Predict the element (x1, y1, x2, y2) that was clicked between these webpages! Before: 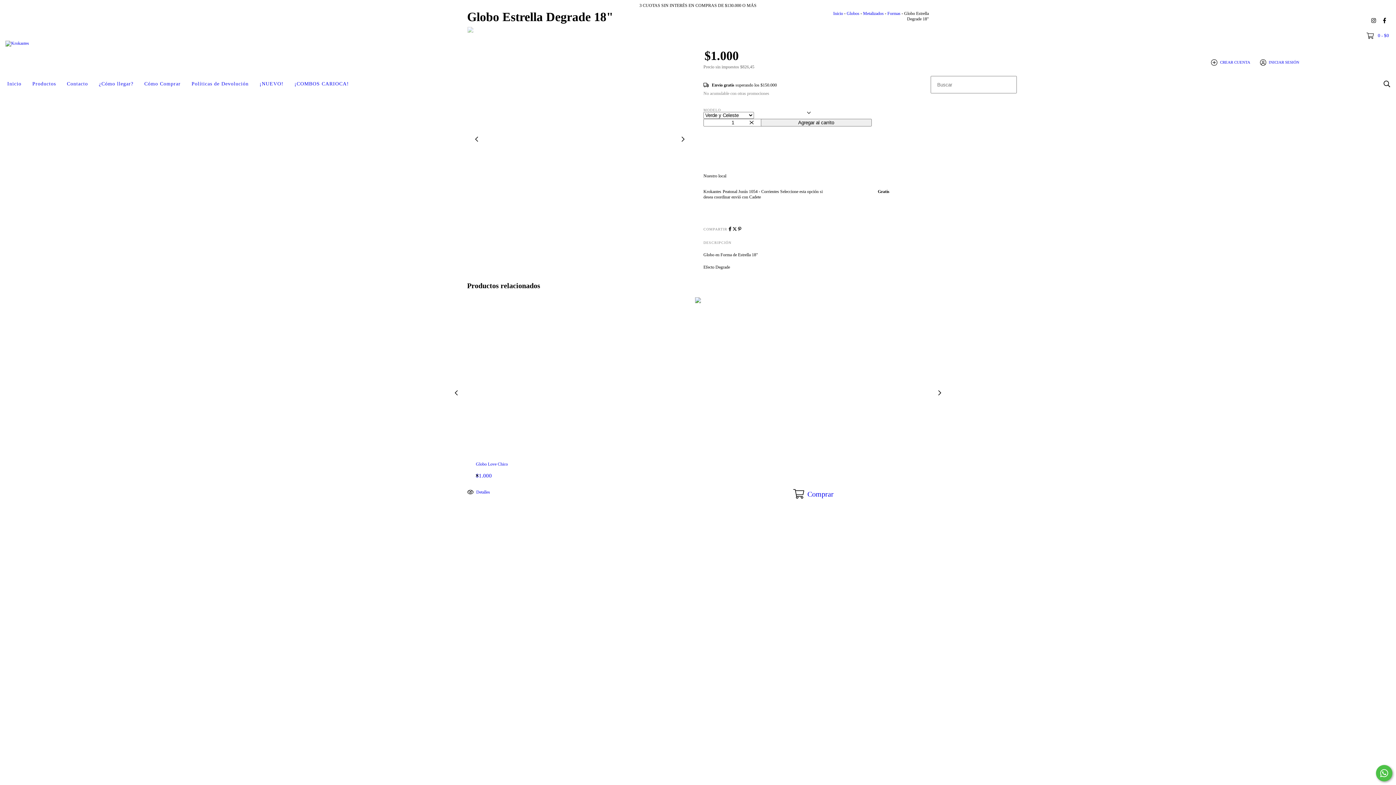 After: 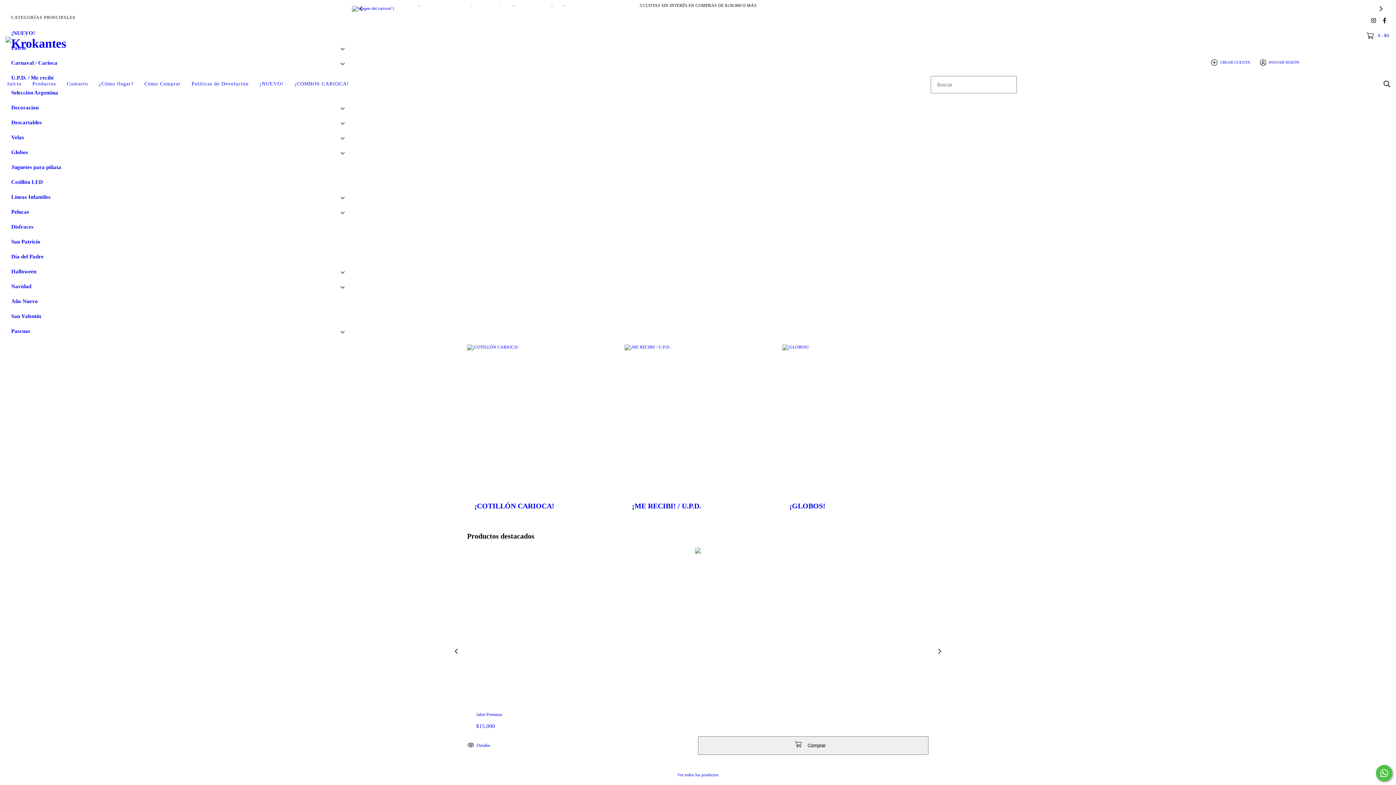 Action: label: Inicio bbox: (1, 76, 26, 92)